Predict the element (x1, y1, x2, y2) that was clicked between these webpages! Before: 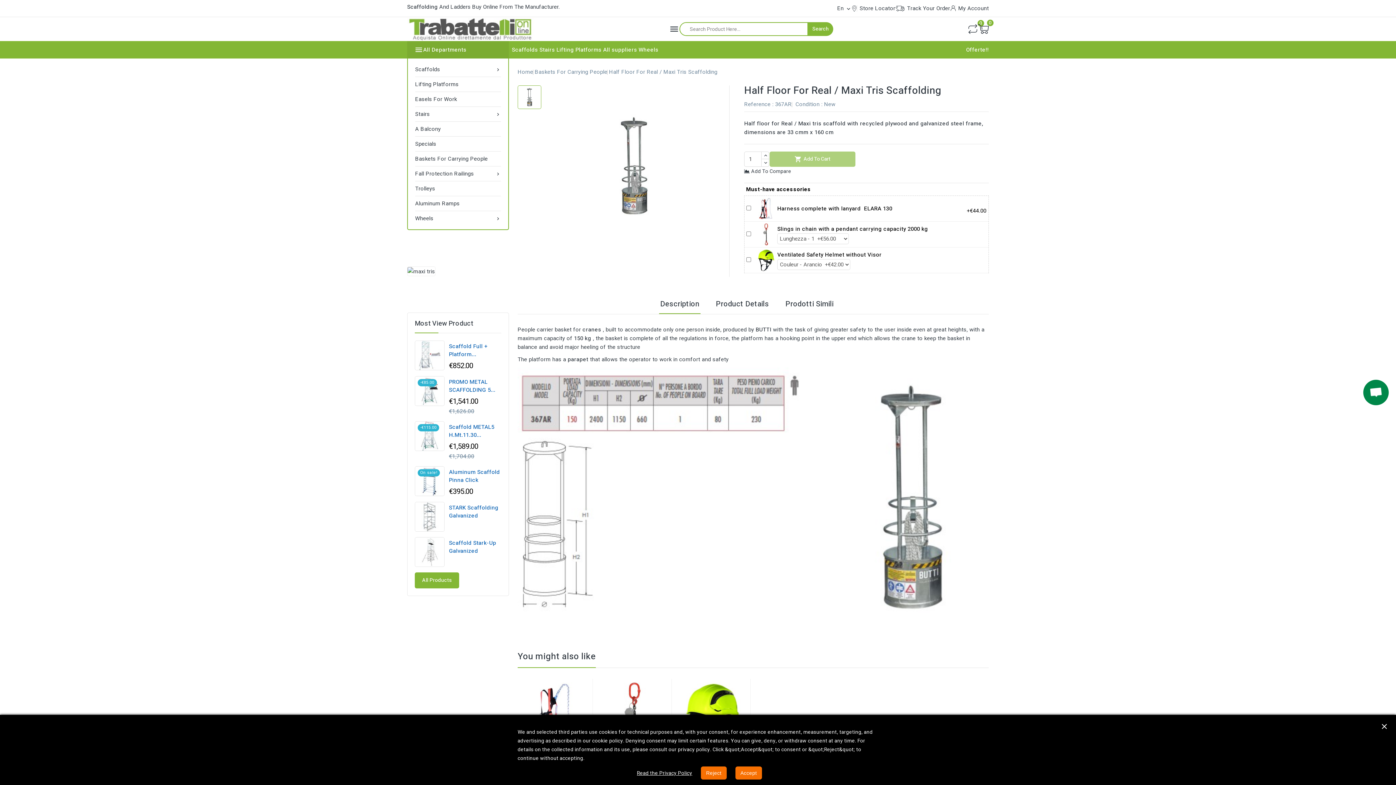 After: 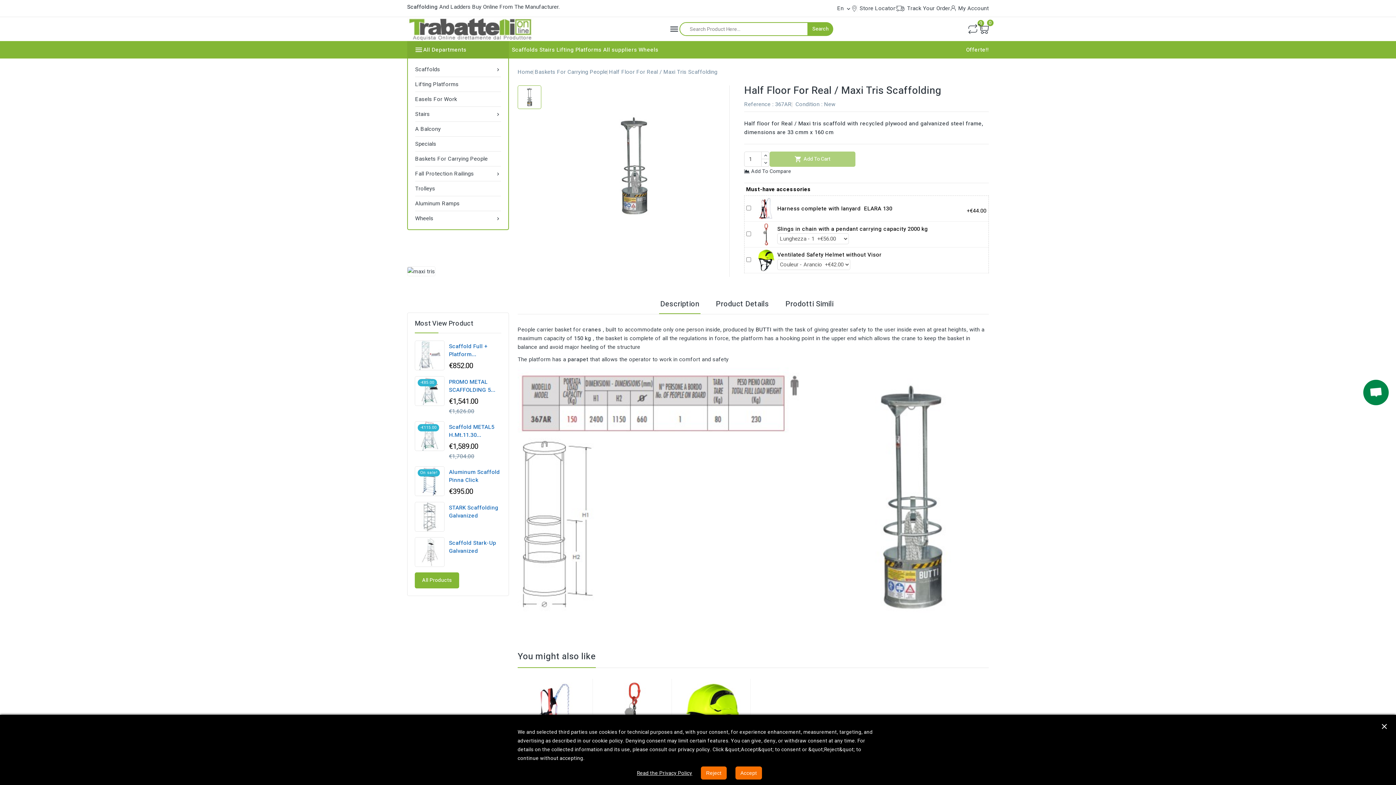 Action: bbox: (659, 295, 700, 314) label: Description